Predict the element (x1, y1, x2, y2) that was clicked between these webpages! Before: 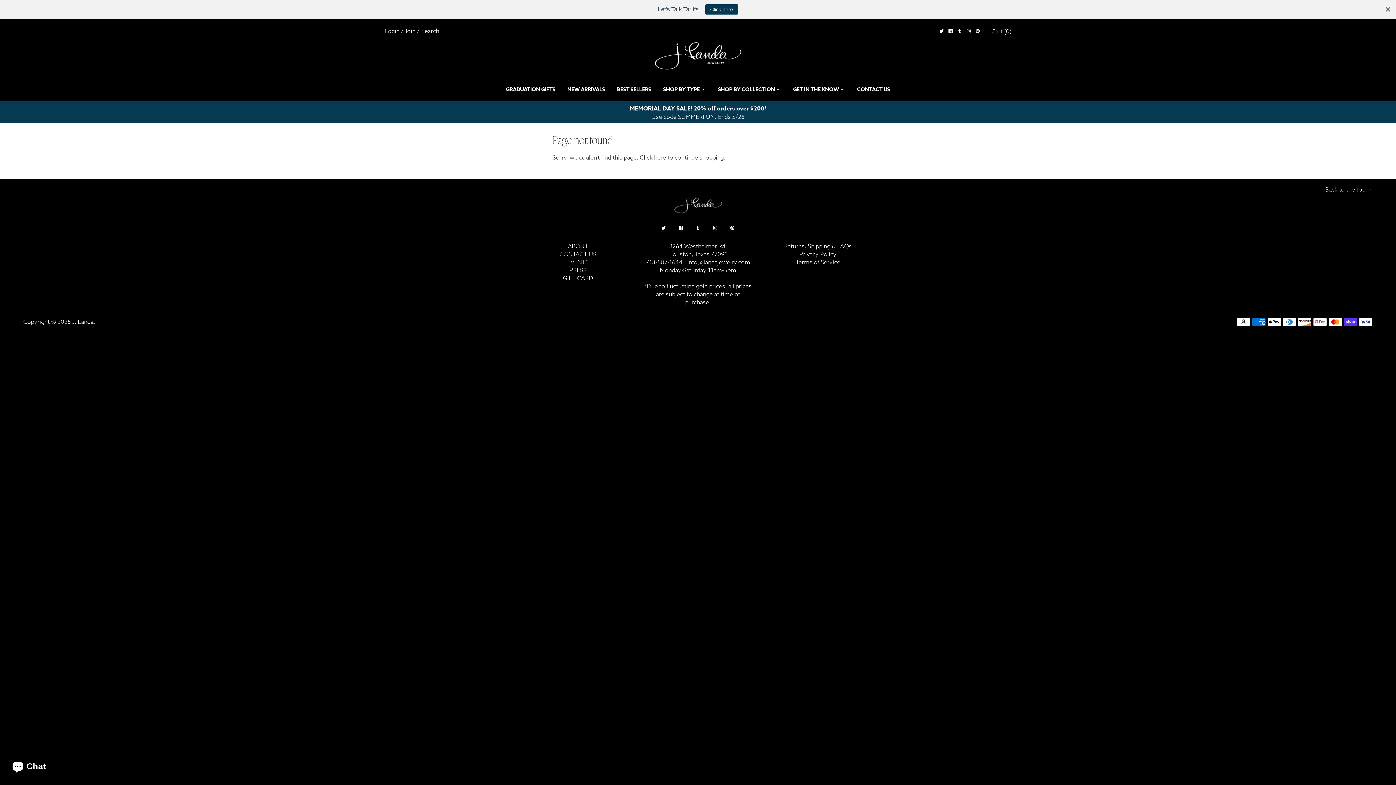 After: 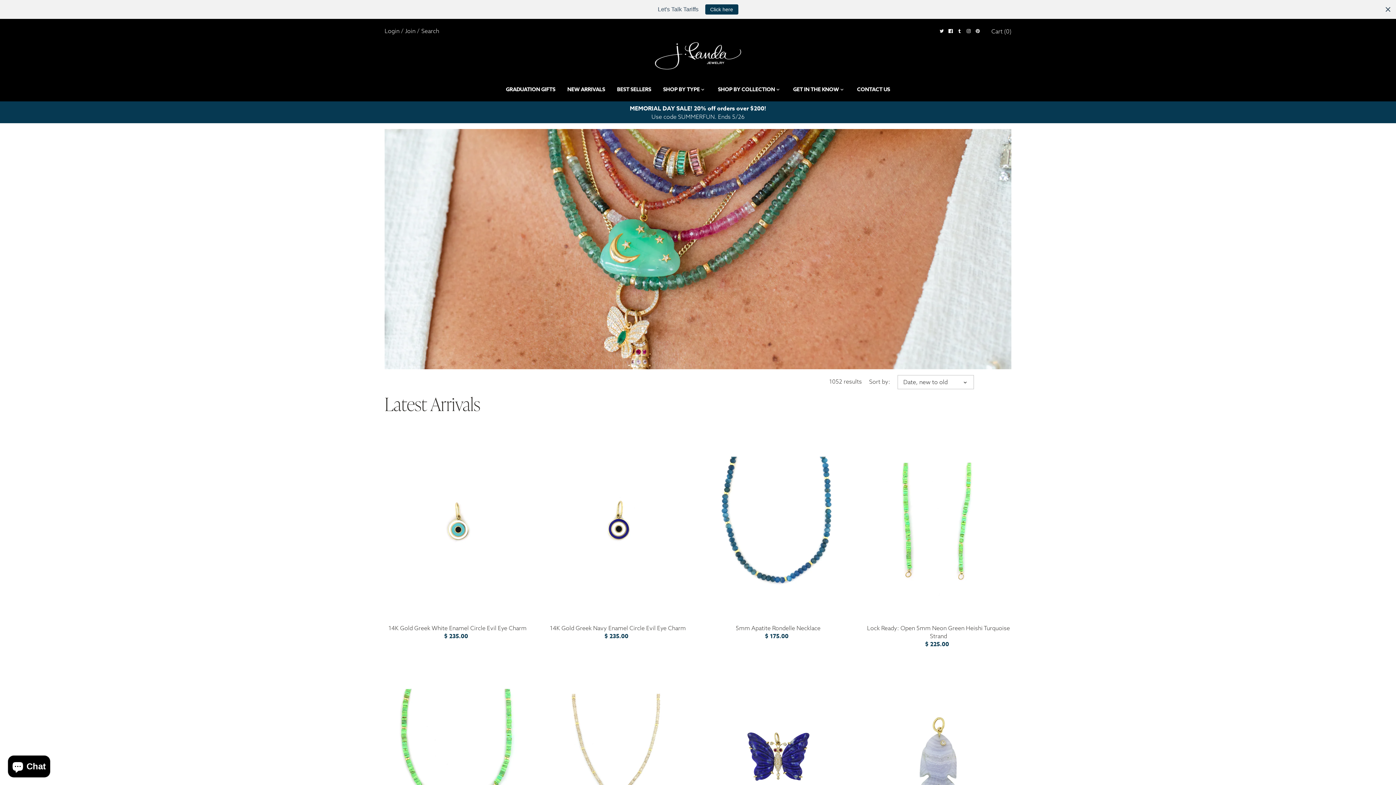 Action: label: MEMORIAL DAY SALE! 20% off orders over $200!
Use code SUMMERFUN. Ends 5/26 bbox: (0, 101, 1396, 123)